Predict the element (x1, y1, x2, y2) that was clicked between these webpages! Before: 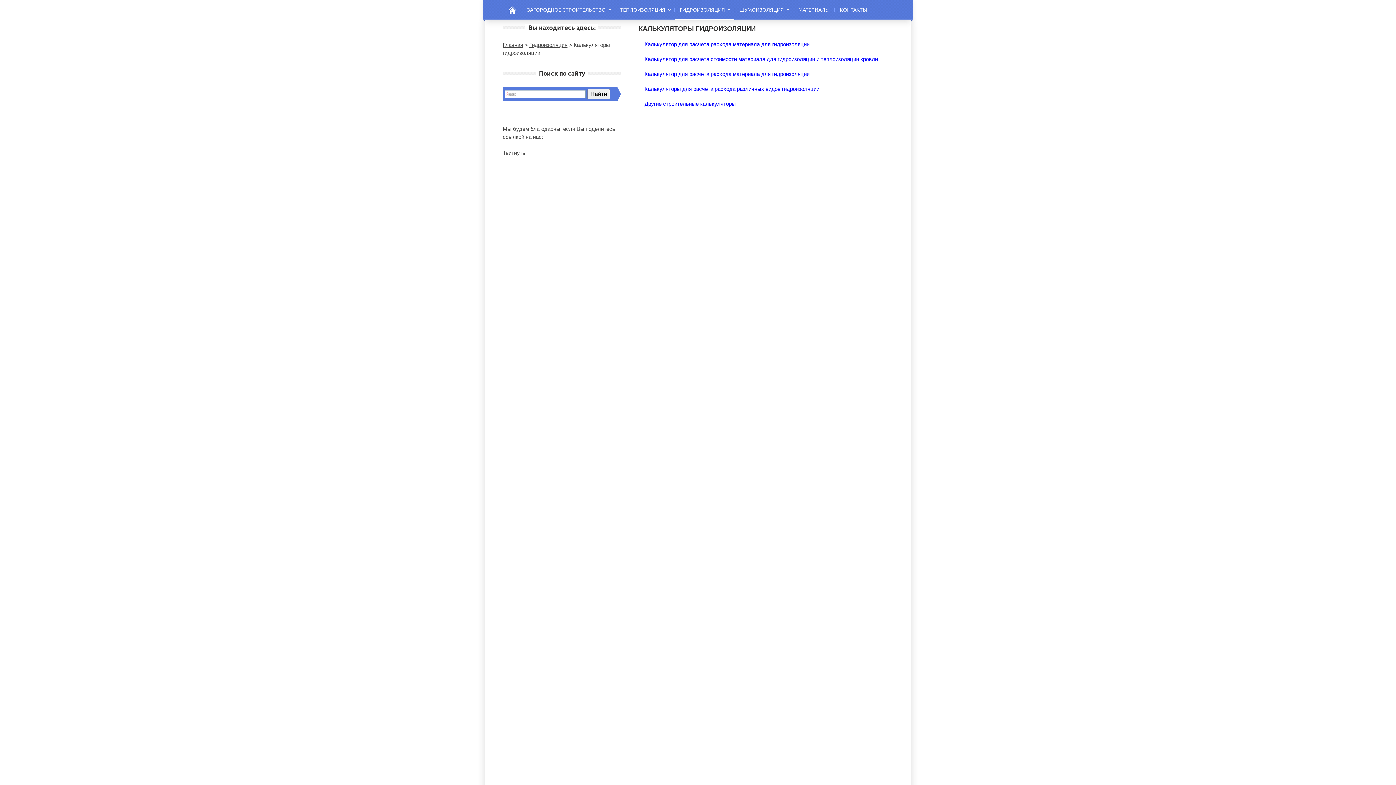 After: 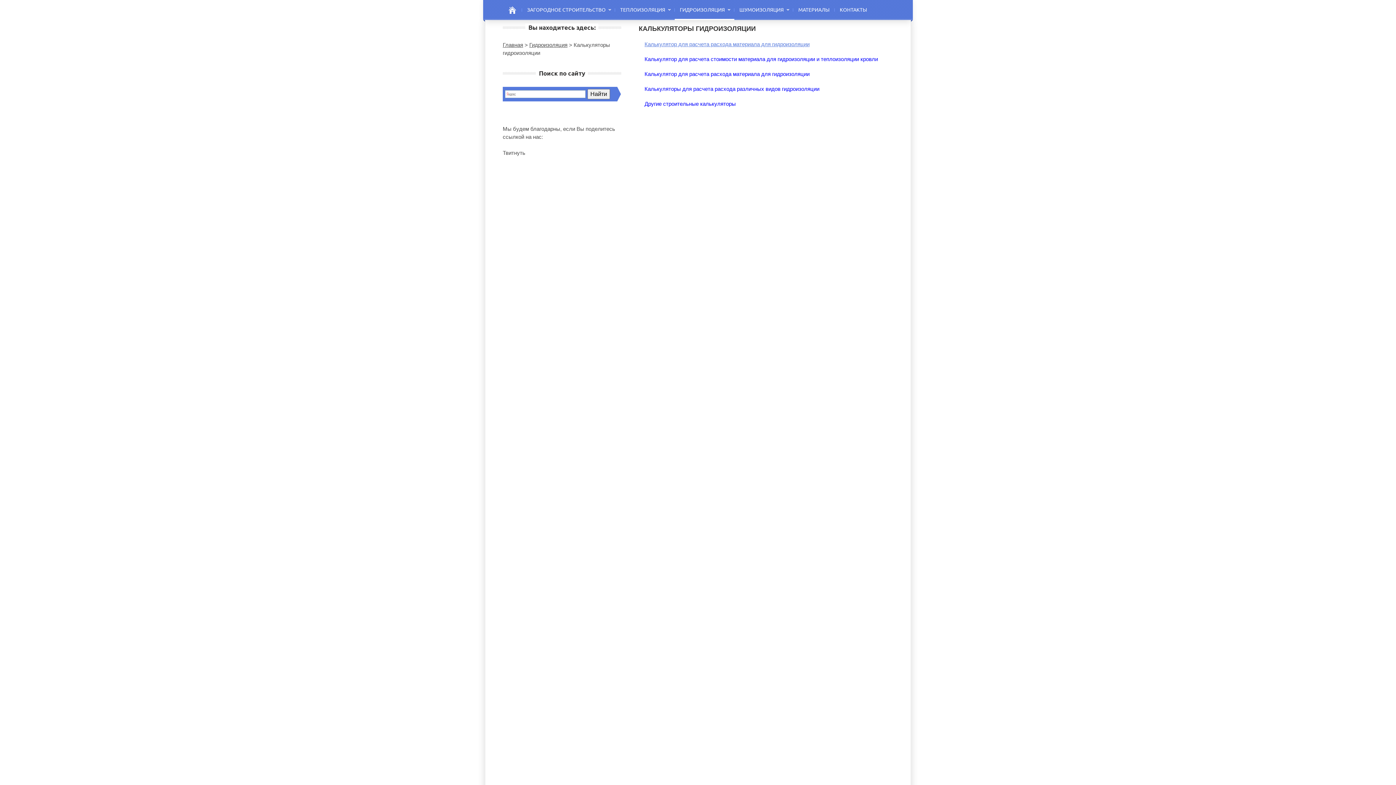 Action: bbox: (644, 41, 809, 47) label: Калькулятор для расчета расхода материала для гидроизоляции